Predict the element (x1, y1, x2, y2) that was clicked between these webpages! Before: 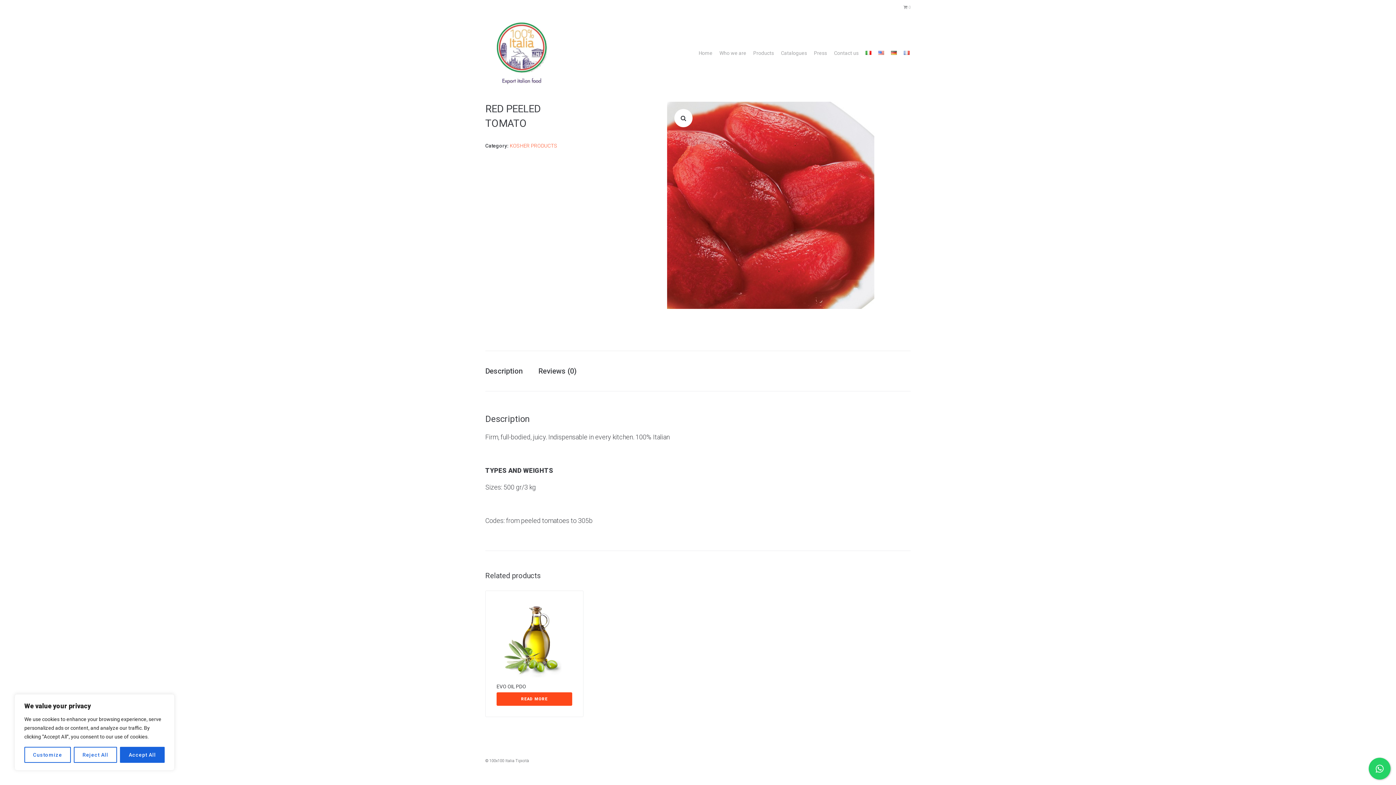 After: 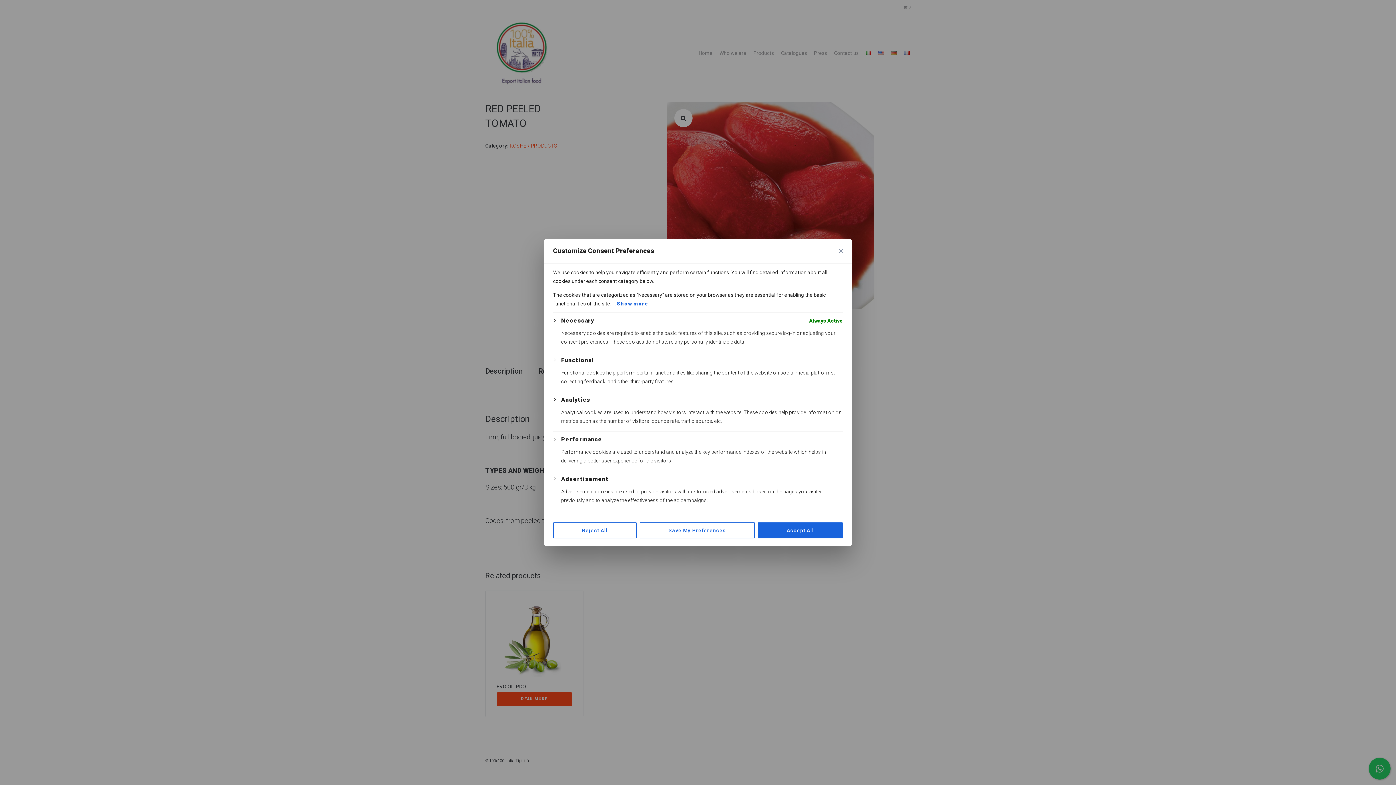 Action: label: Customize bbox: (24, 747, 70, 763)